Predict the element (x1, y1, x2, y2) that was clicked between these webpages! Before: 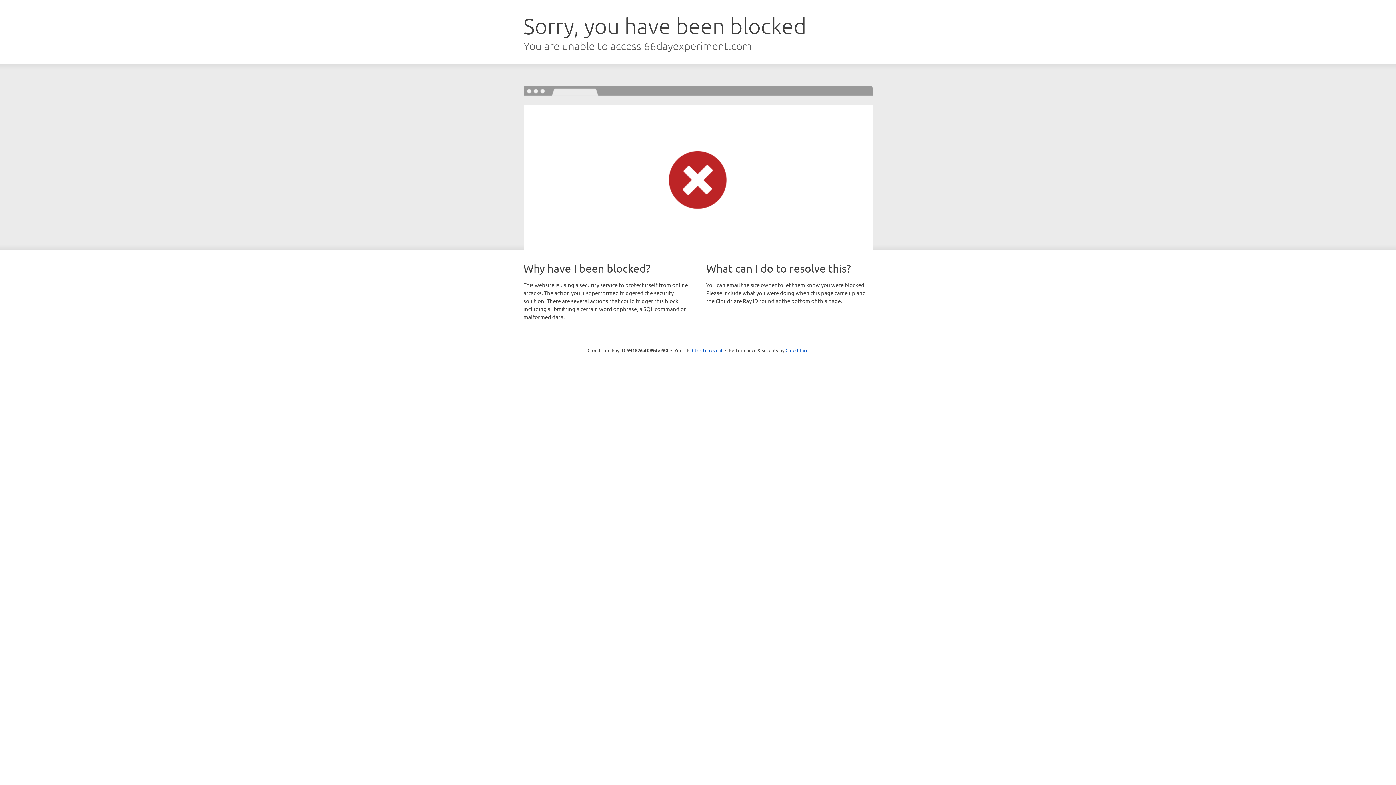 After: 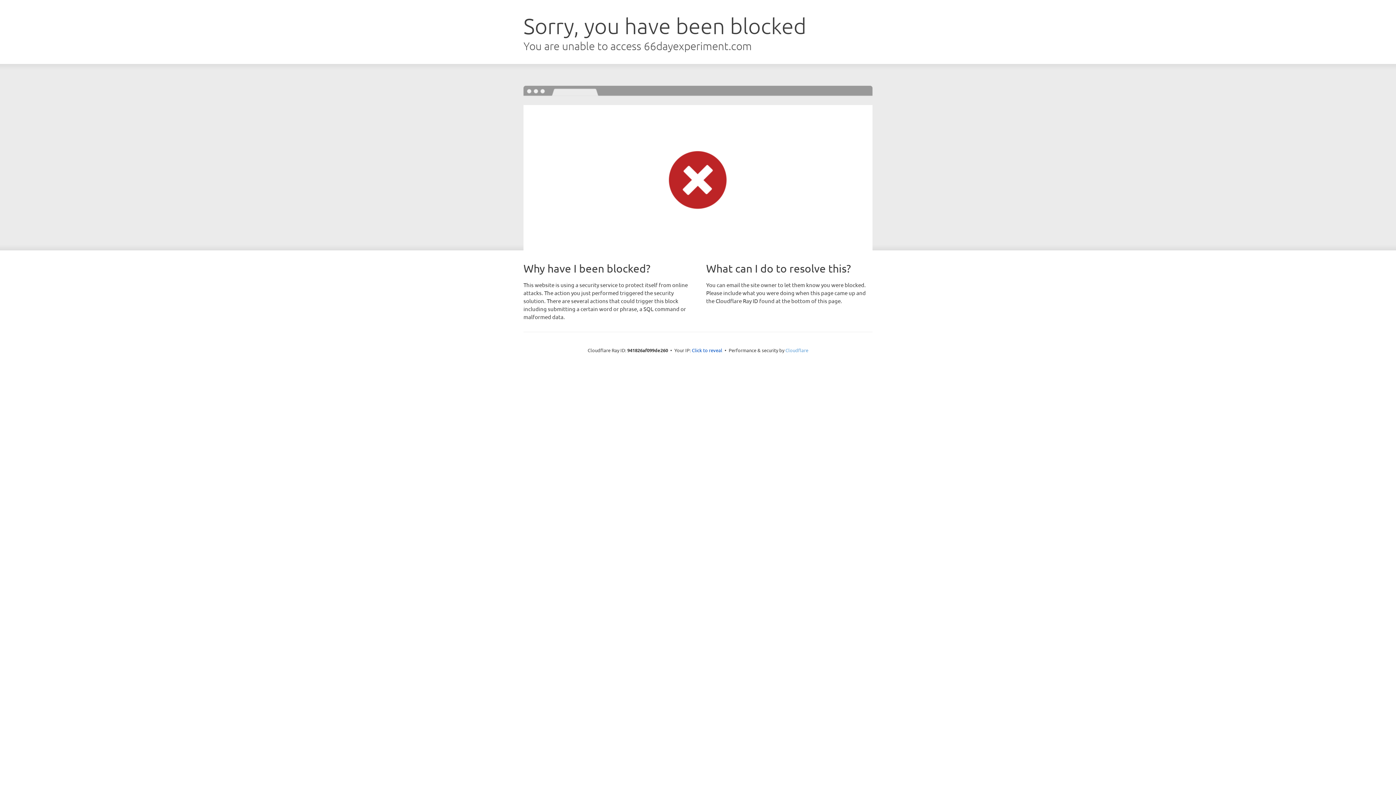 Action: label: Cloudflare bbox: (785, 347, 808, 353)